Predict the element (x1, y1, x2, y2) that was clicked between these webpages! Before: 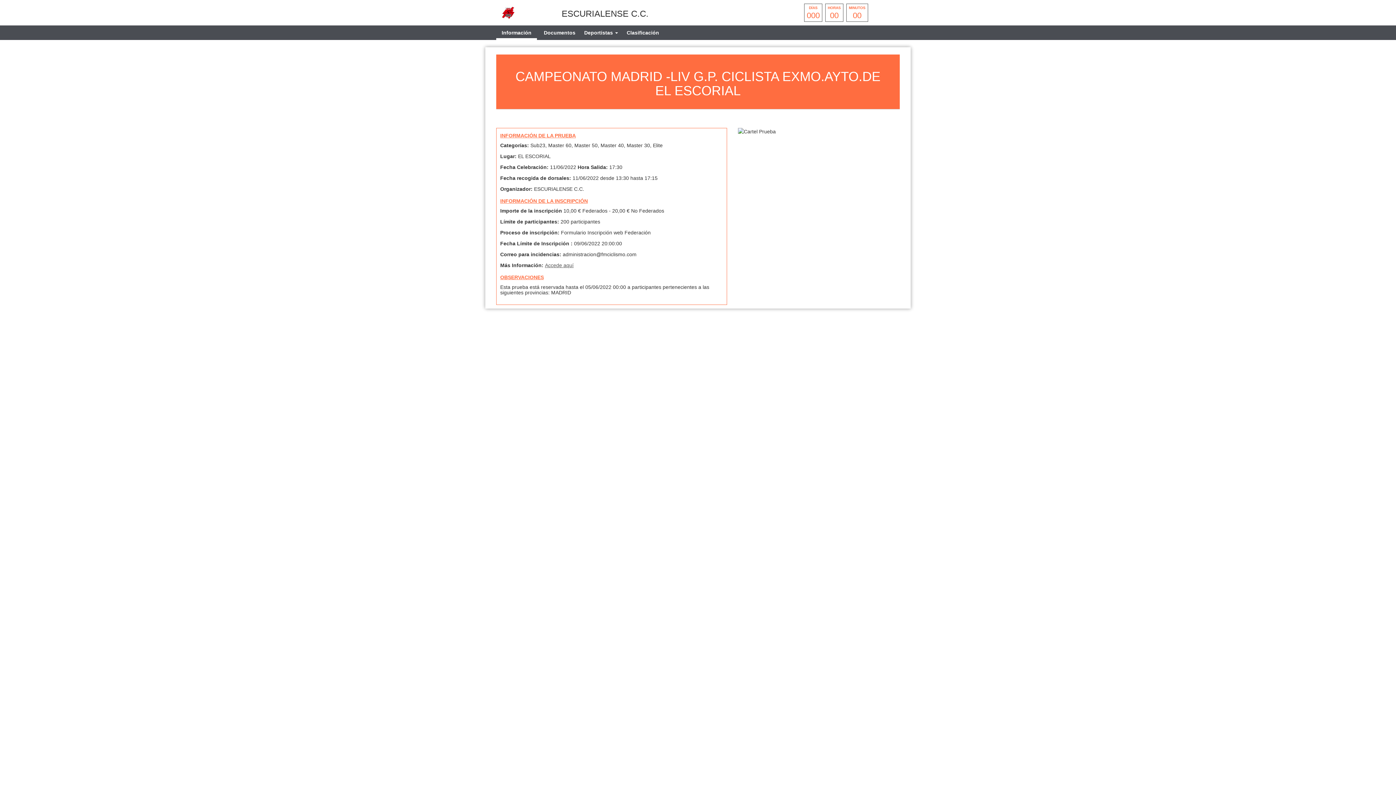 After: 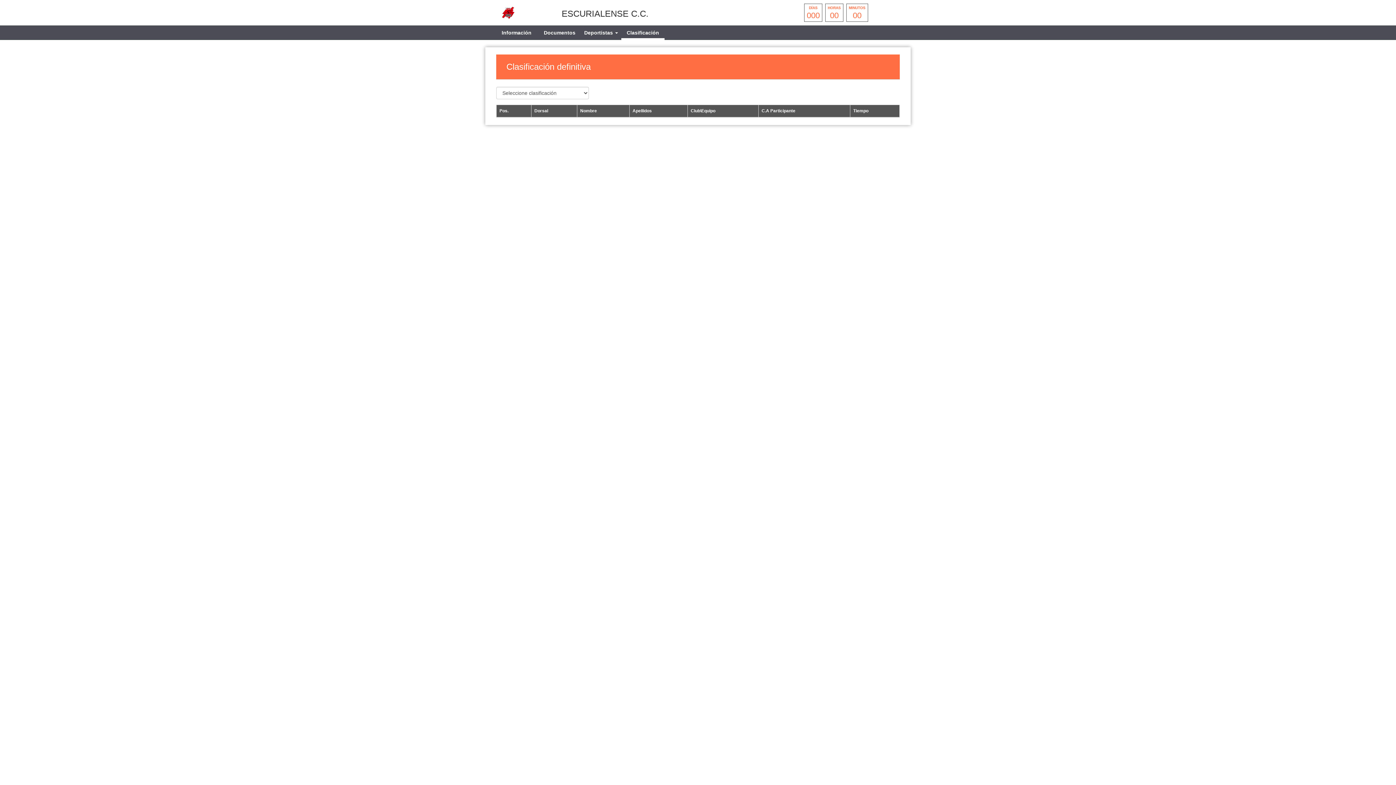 Action: bbox: (621, 25, 664, 40) label: Clasificación